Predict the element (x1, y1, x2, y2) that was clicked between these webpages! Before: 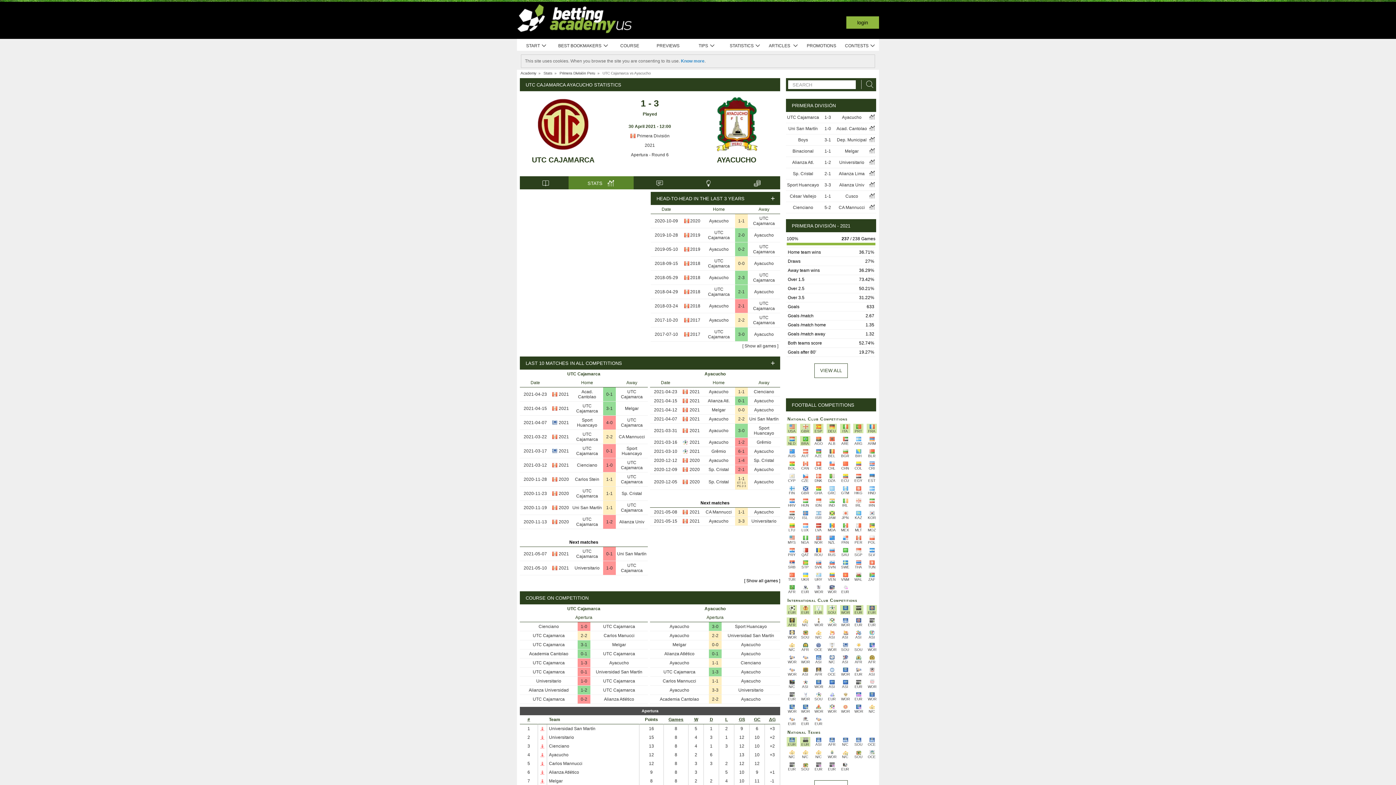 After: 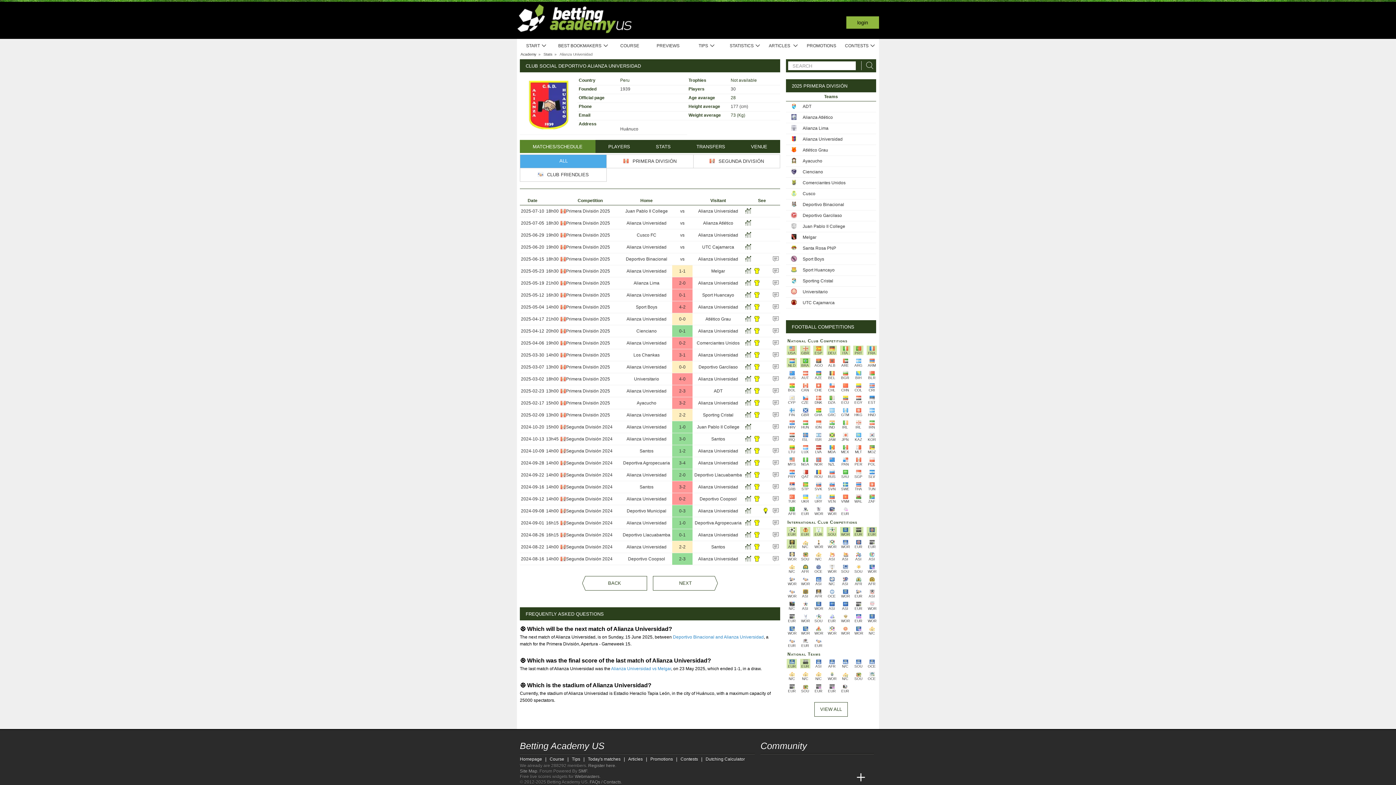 Action: bbox: (619, 519, 644, 524) label: Alianza Univ